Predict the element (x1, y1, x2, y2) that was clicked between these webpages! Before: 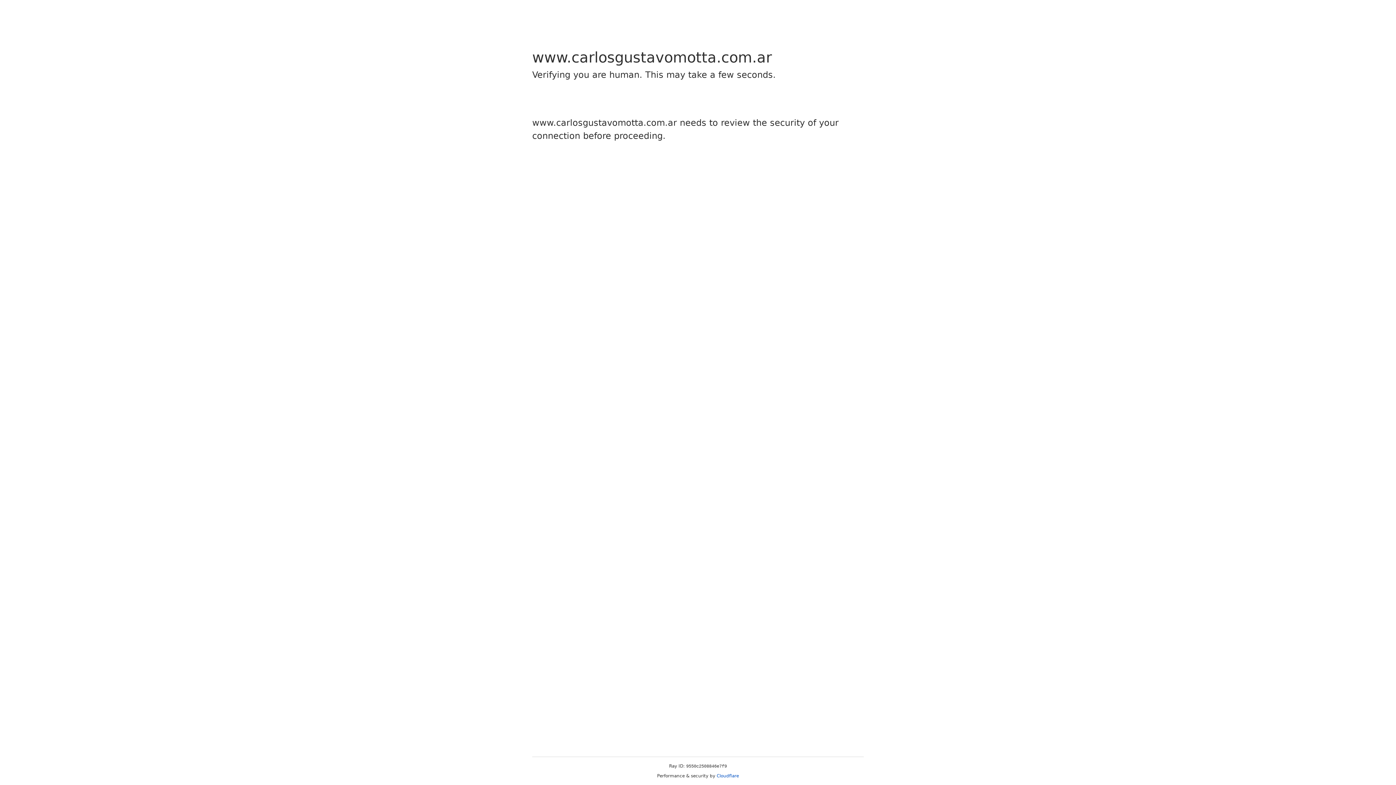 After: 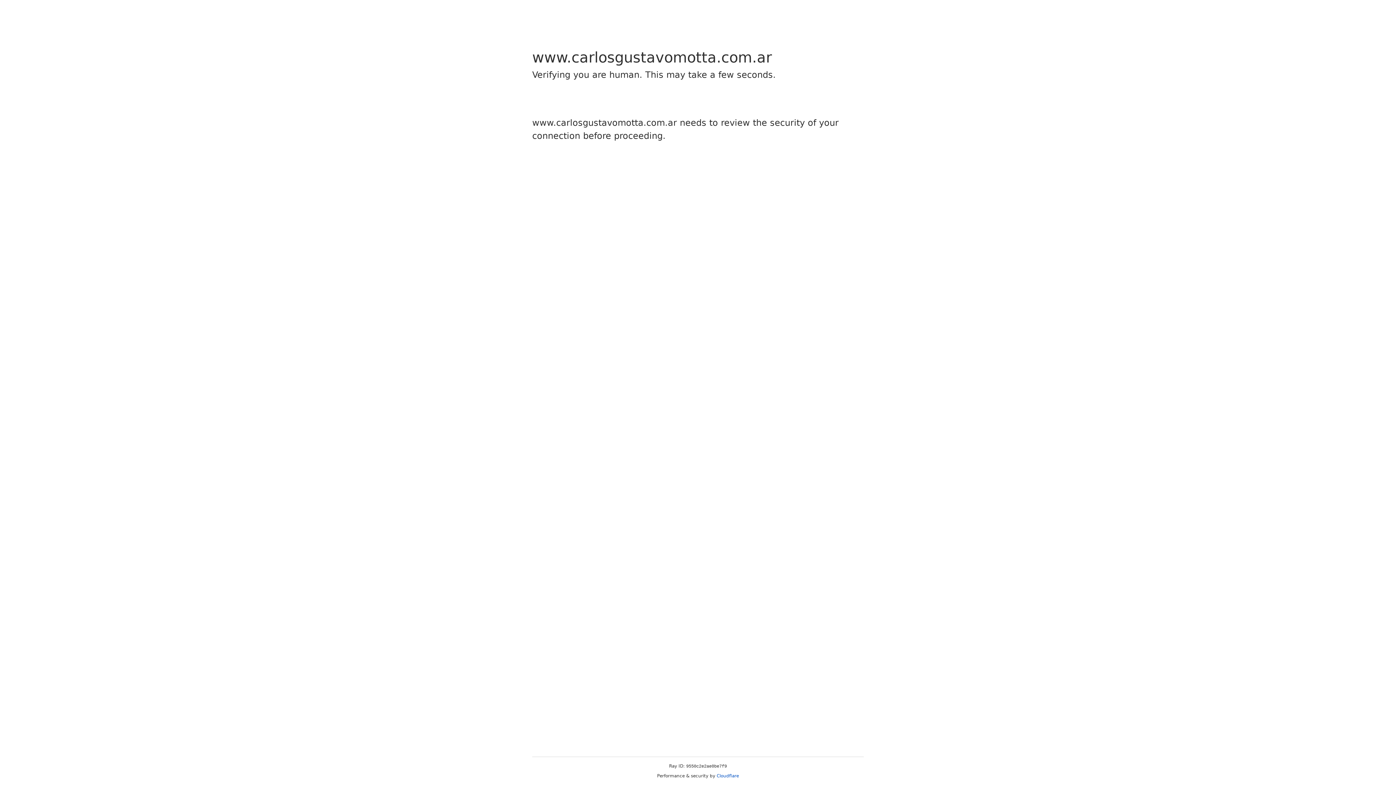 Action: label: Cloudflare bbox: (716, 773, 739, 778)